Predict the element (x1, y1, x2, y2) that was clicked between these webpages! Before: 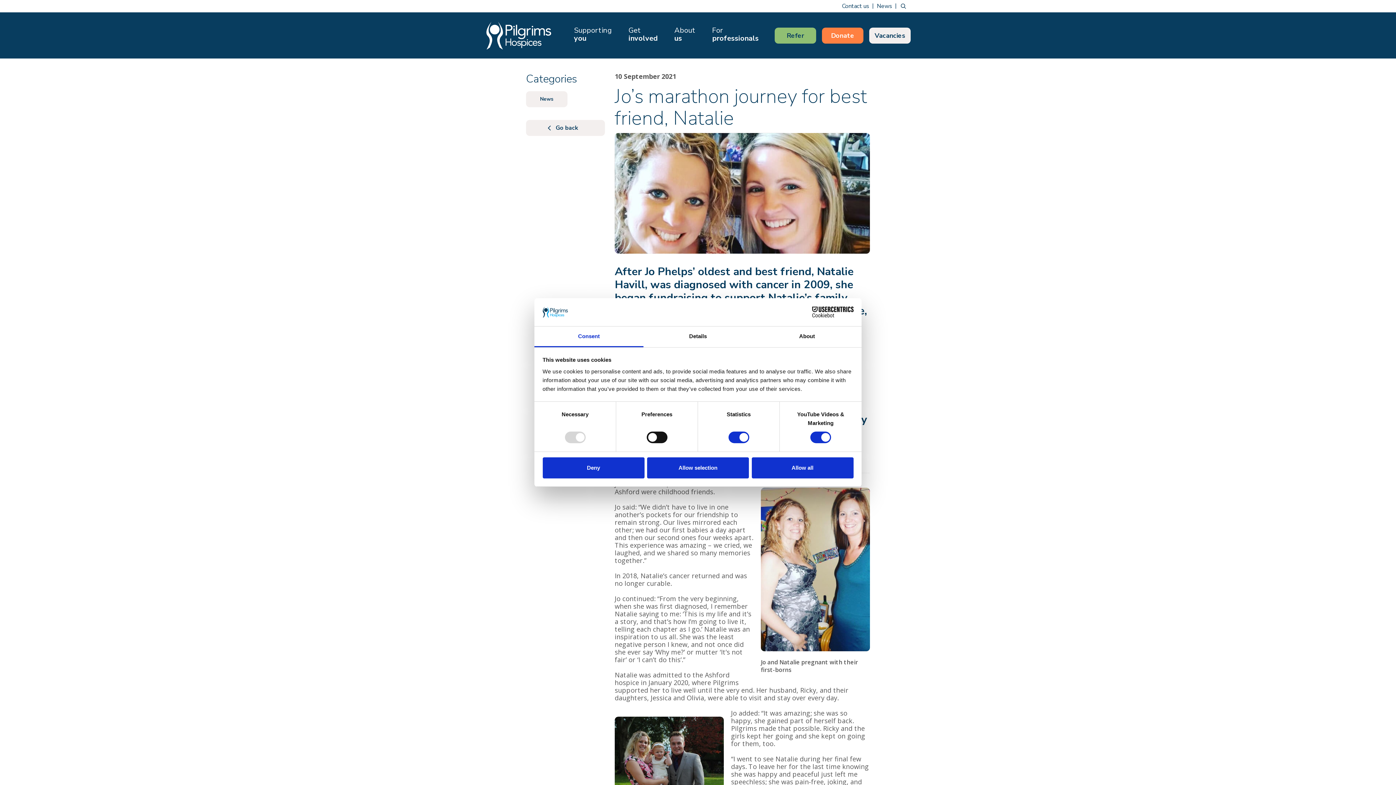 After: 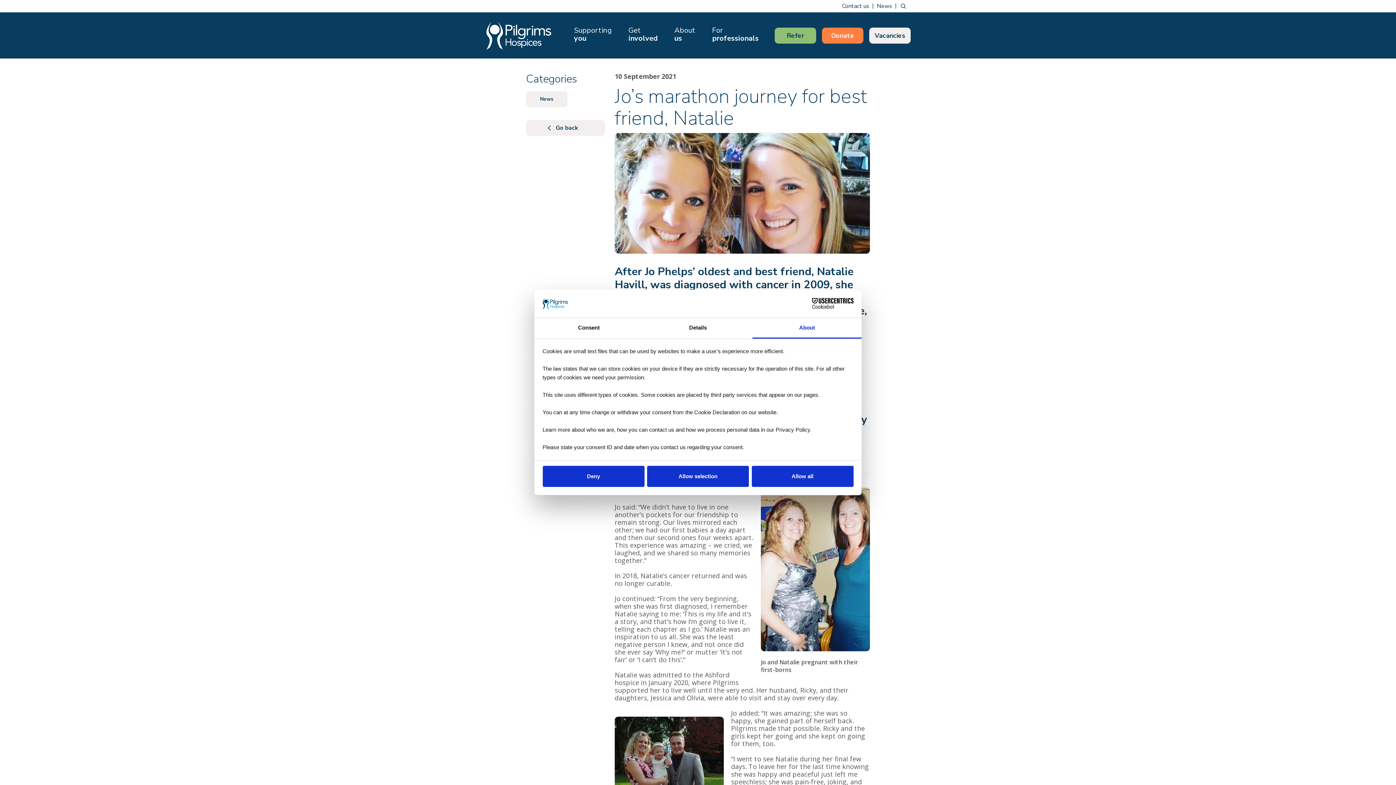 Action: label: About bbox: (752, 326, 861, 347)